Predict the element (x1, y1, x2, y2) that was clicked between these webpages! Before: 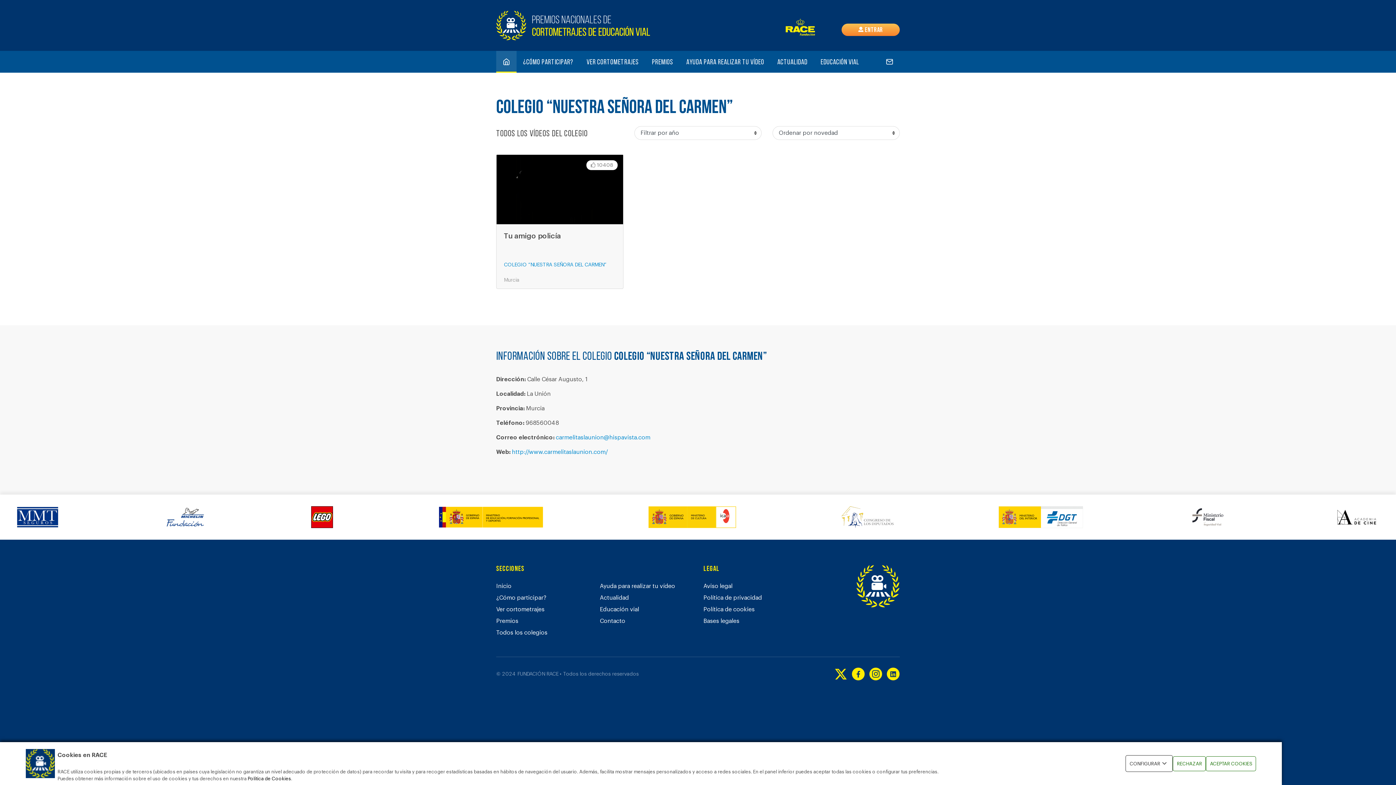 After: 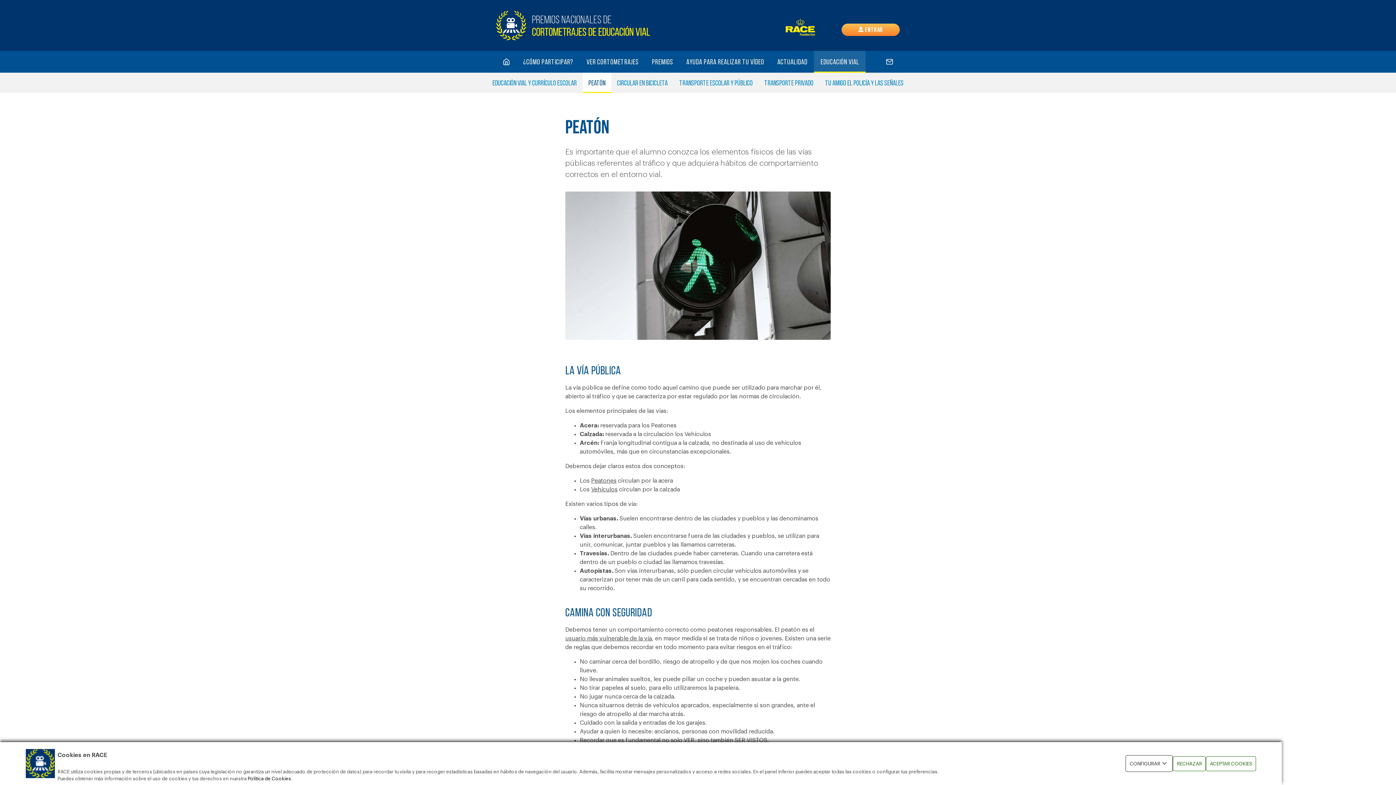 Action: label: Educación vial bbox: (600, 607, 639, 612)